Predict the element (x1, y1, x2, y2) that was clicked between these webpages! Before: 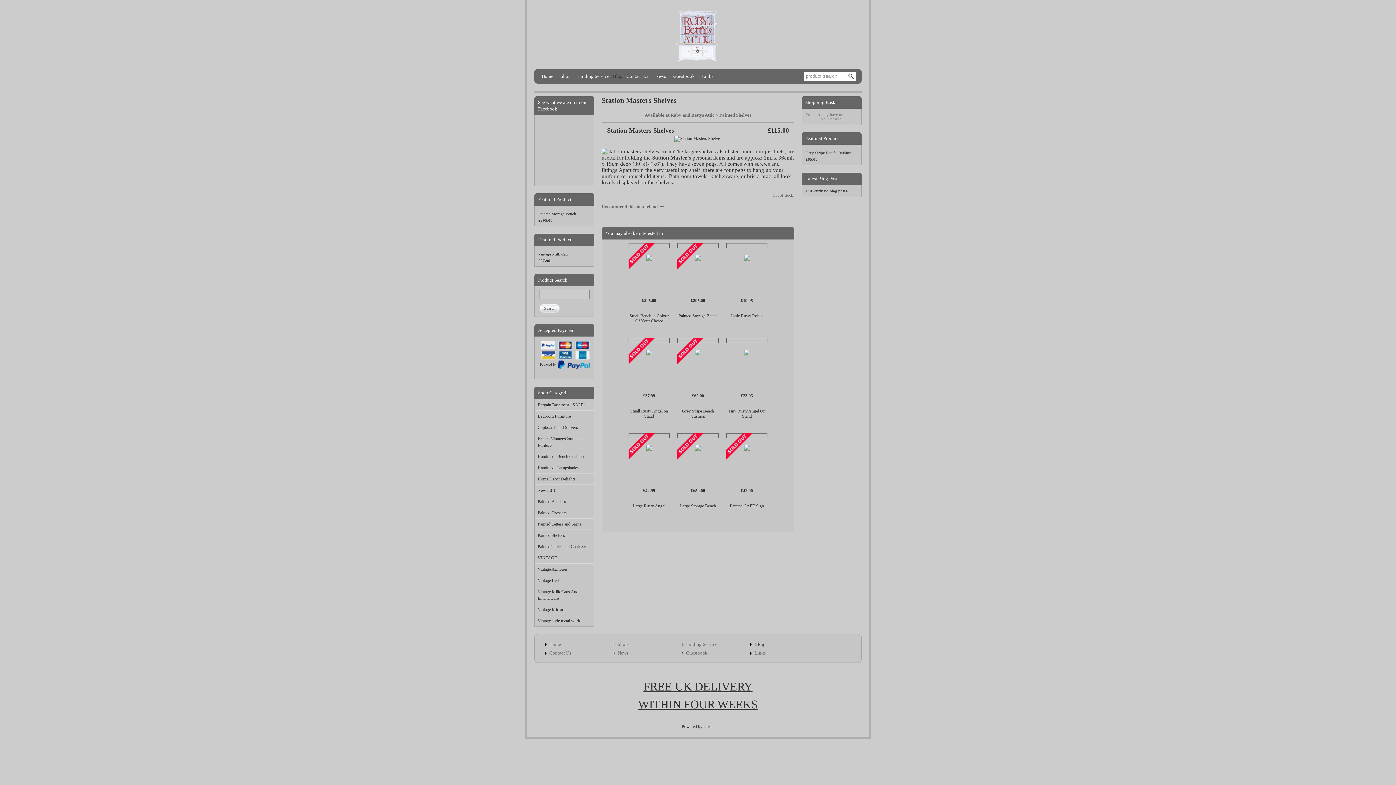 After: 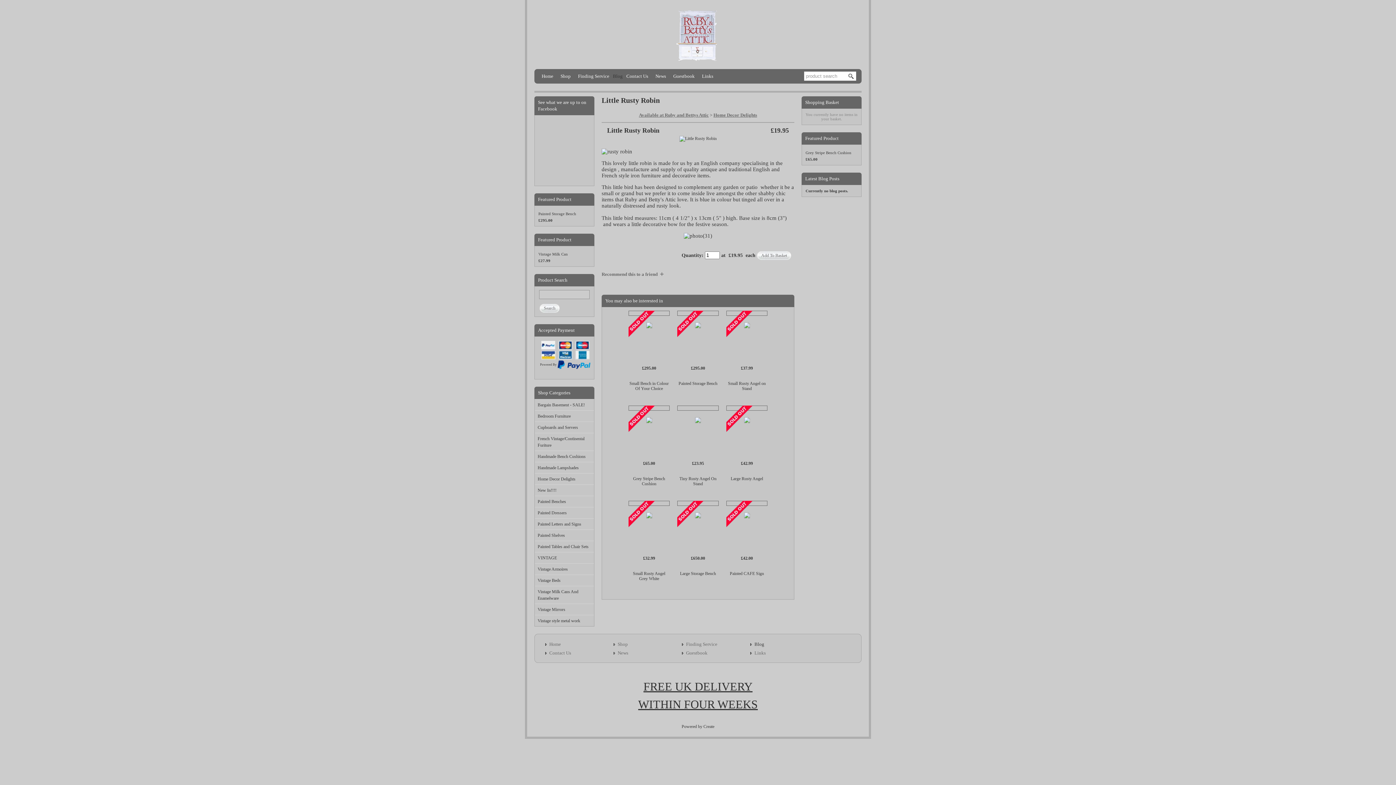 Action: bbox: (726, 243, 767, 248)